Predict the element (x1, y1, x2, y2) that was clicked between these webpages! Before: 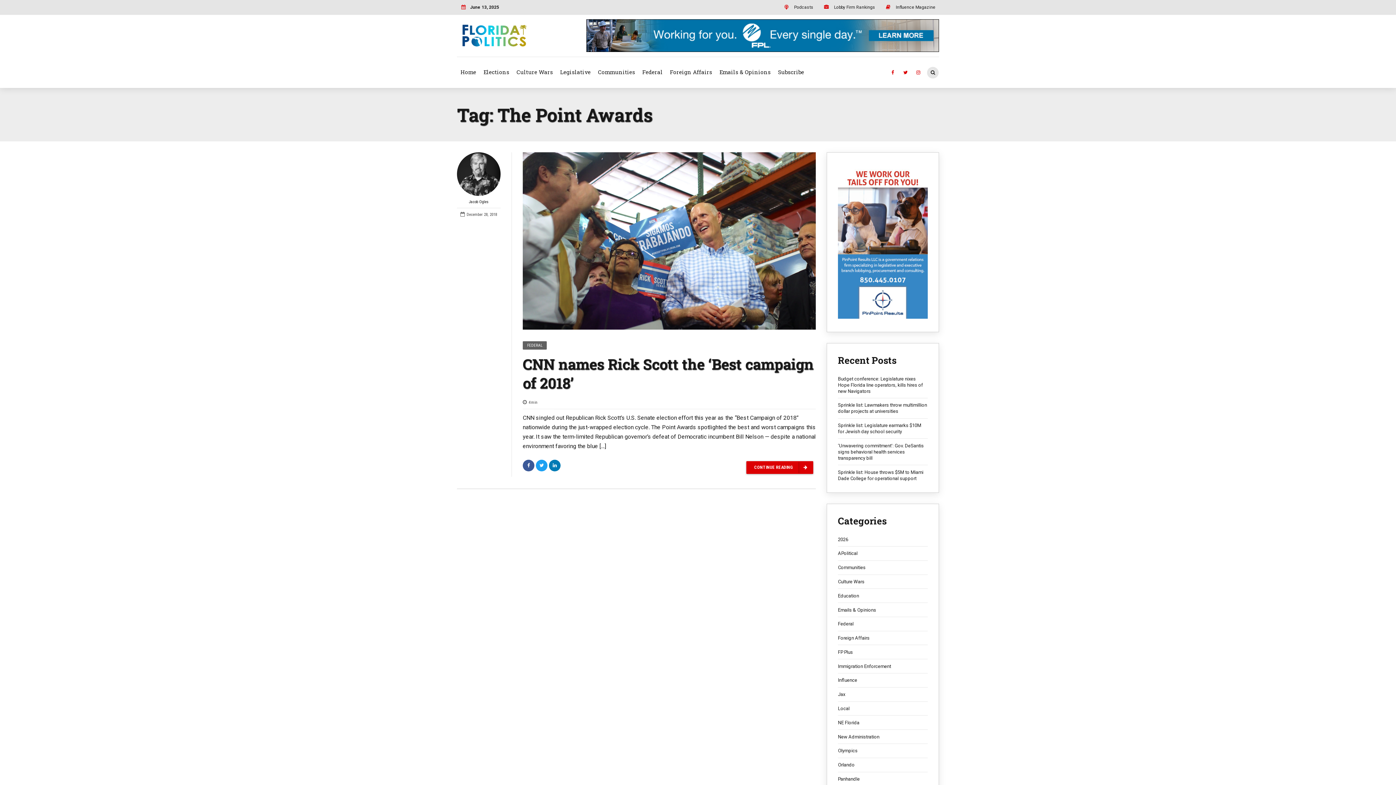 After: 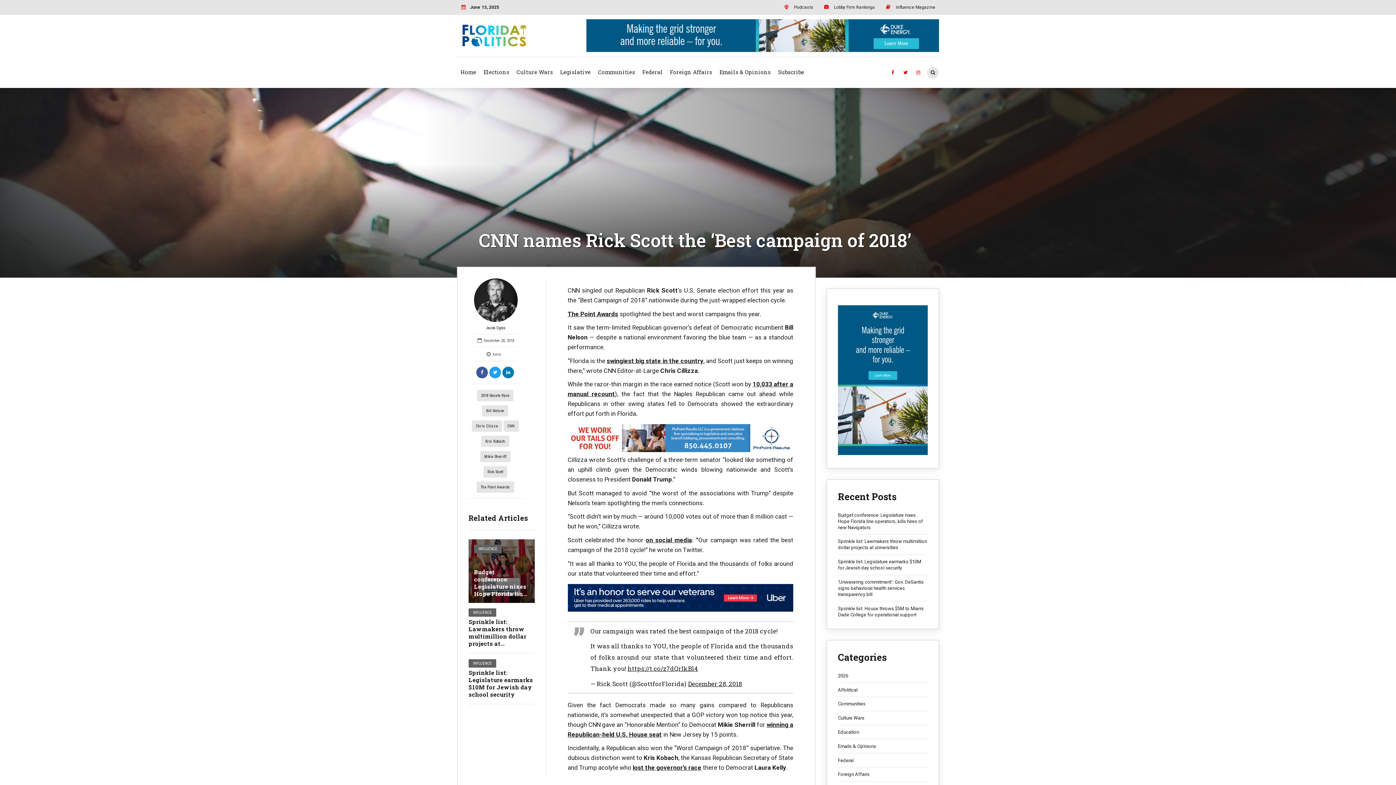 Action: label: CNN names Rick Scott the ‘Best campaign of 2018’ bbox: (522, 354, 813, 392)